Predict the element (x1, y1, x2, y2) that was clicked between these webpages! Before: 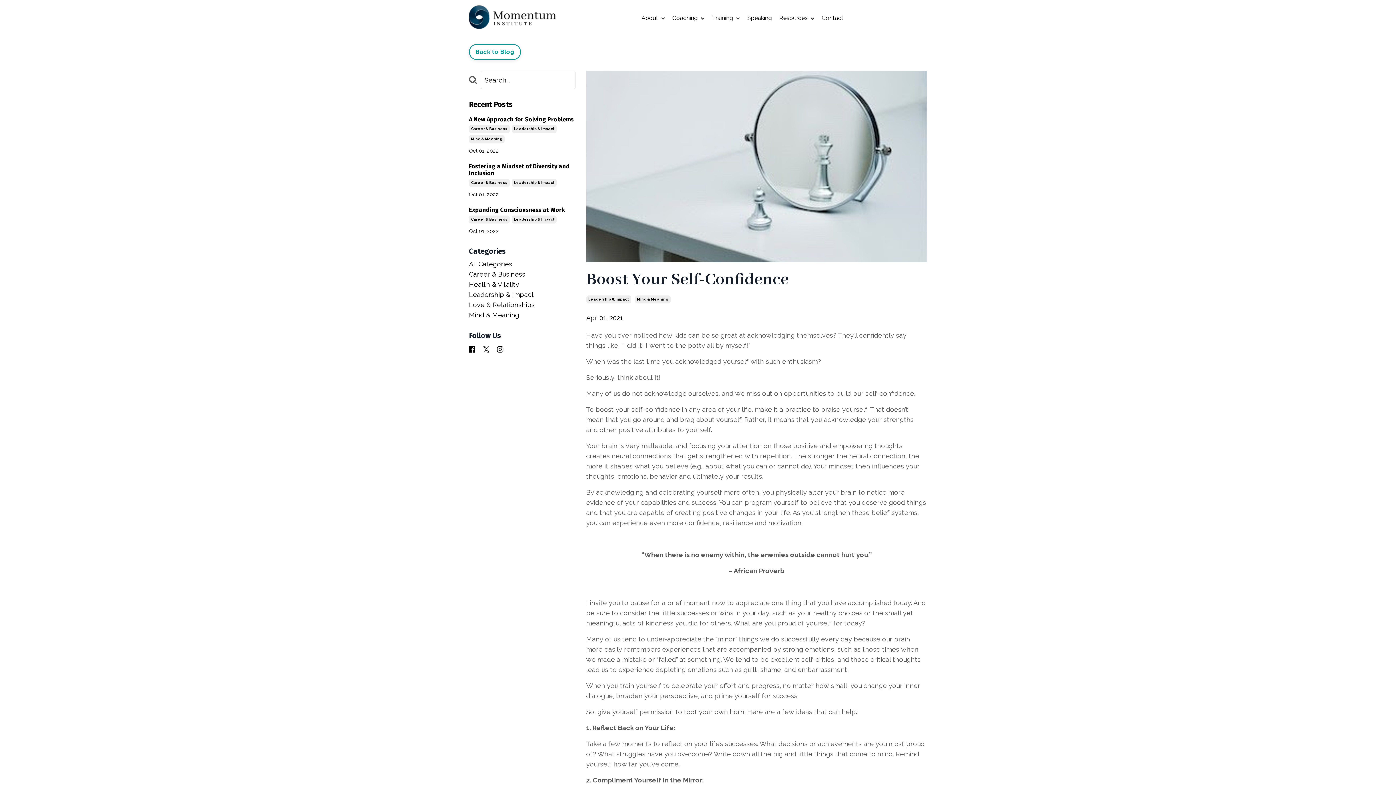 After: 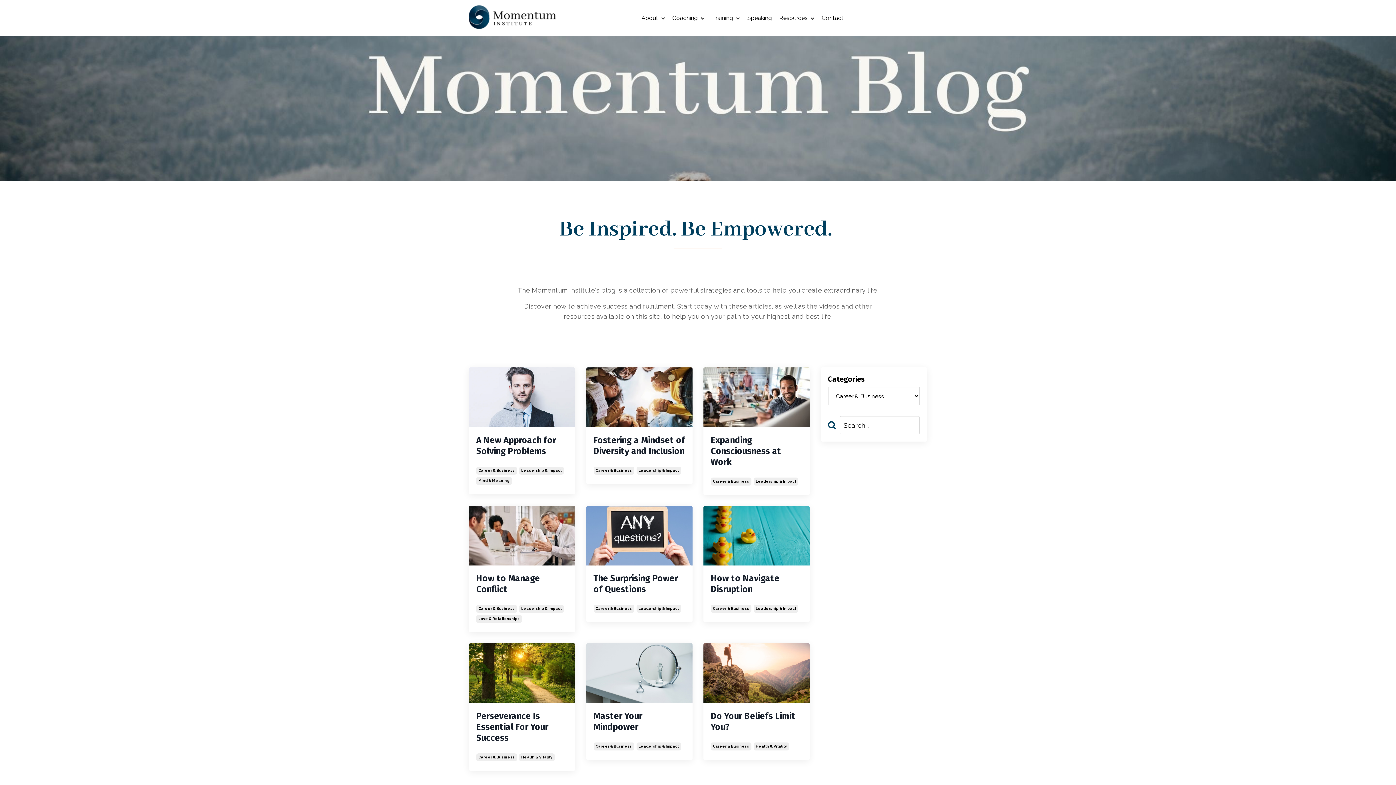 Action: bbox: (469, 269, 575, 279) label: Career & Business